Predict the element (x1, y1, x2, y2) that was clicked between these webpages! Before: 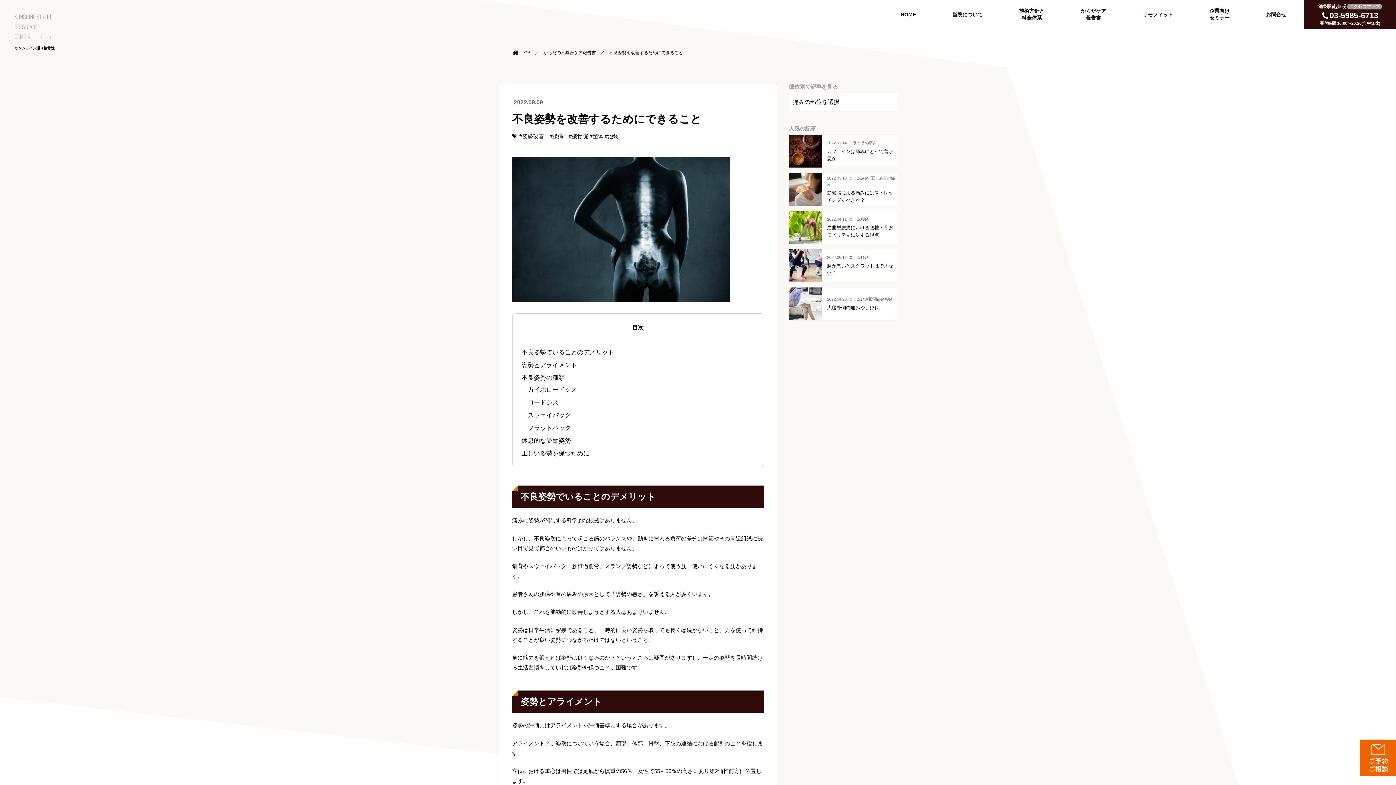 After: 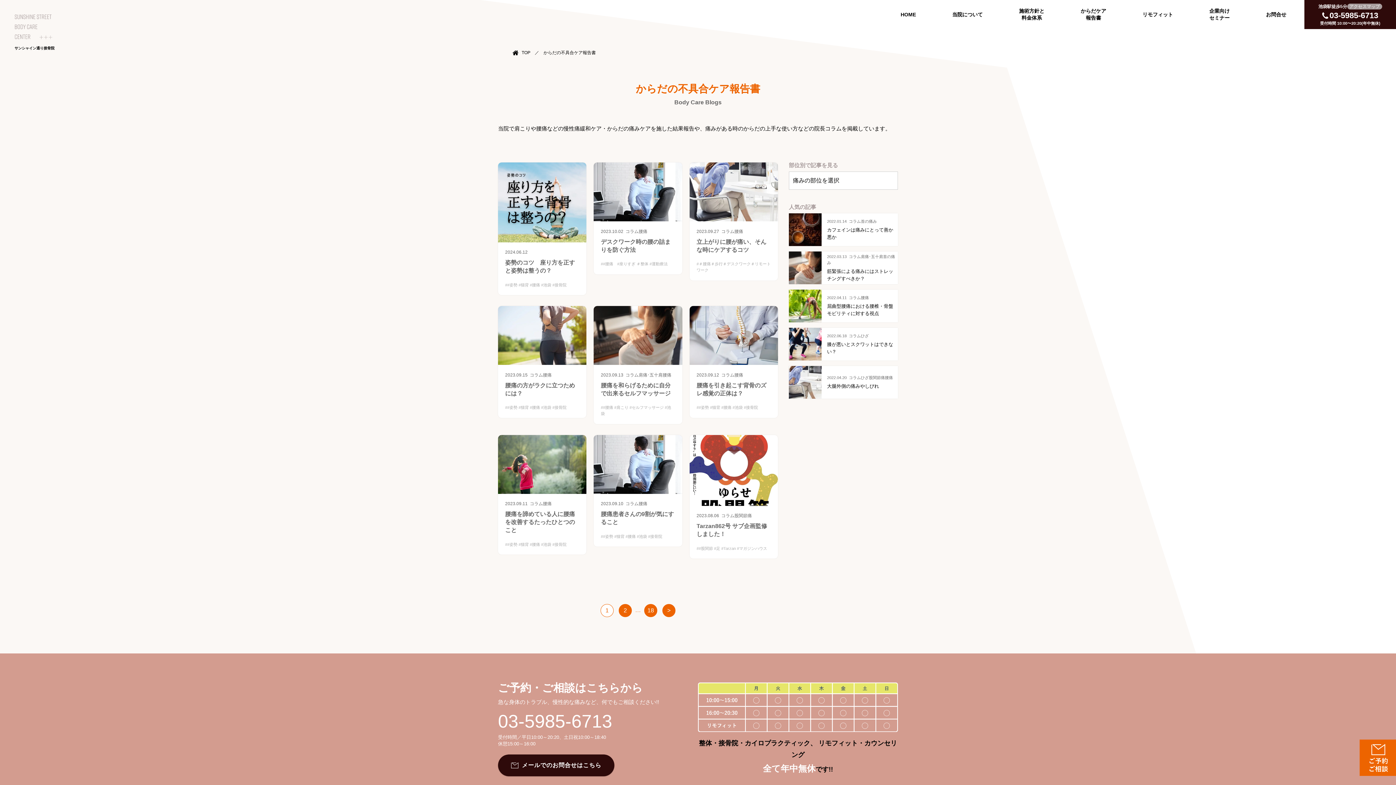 Action: bbox: (1081, 0, 1106, 29) label: からだケア
報告書